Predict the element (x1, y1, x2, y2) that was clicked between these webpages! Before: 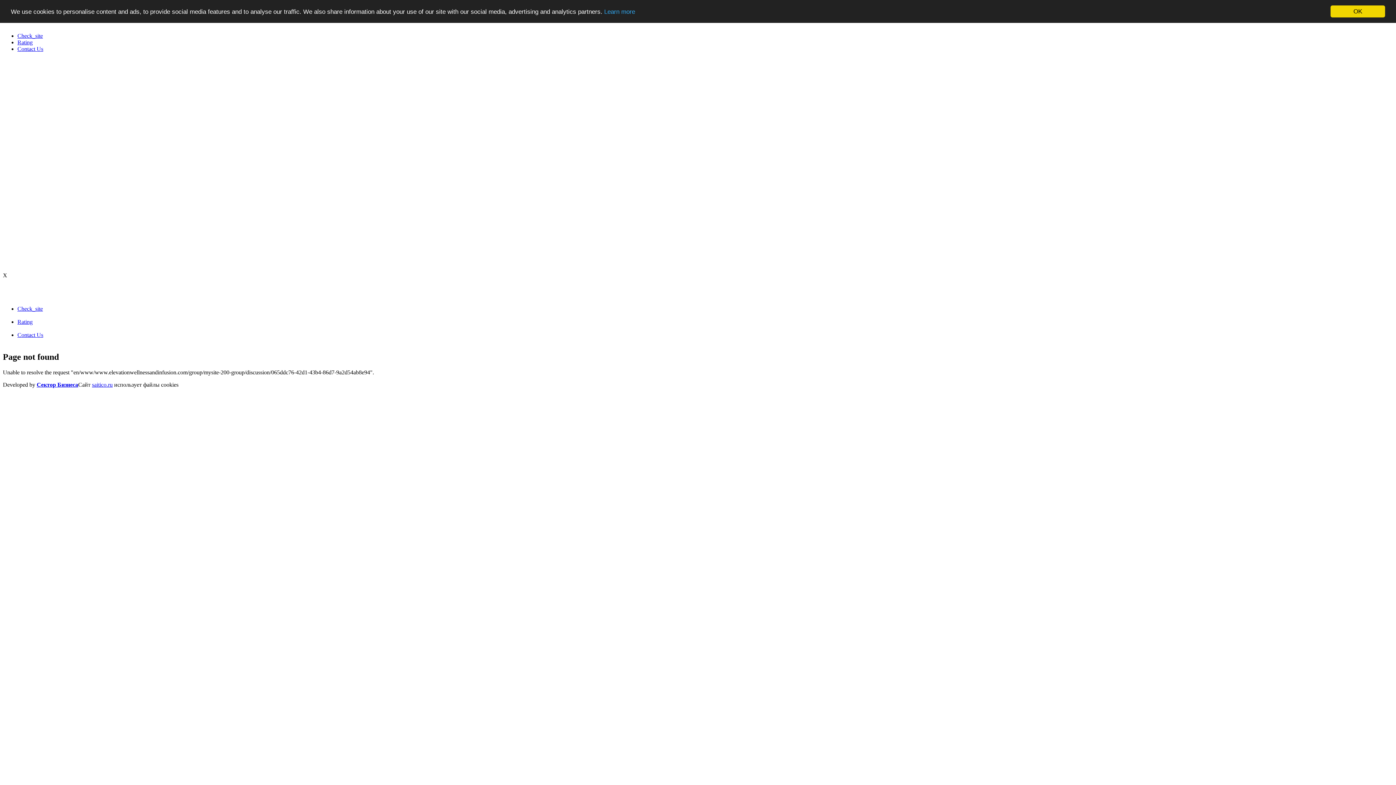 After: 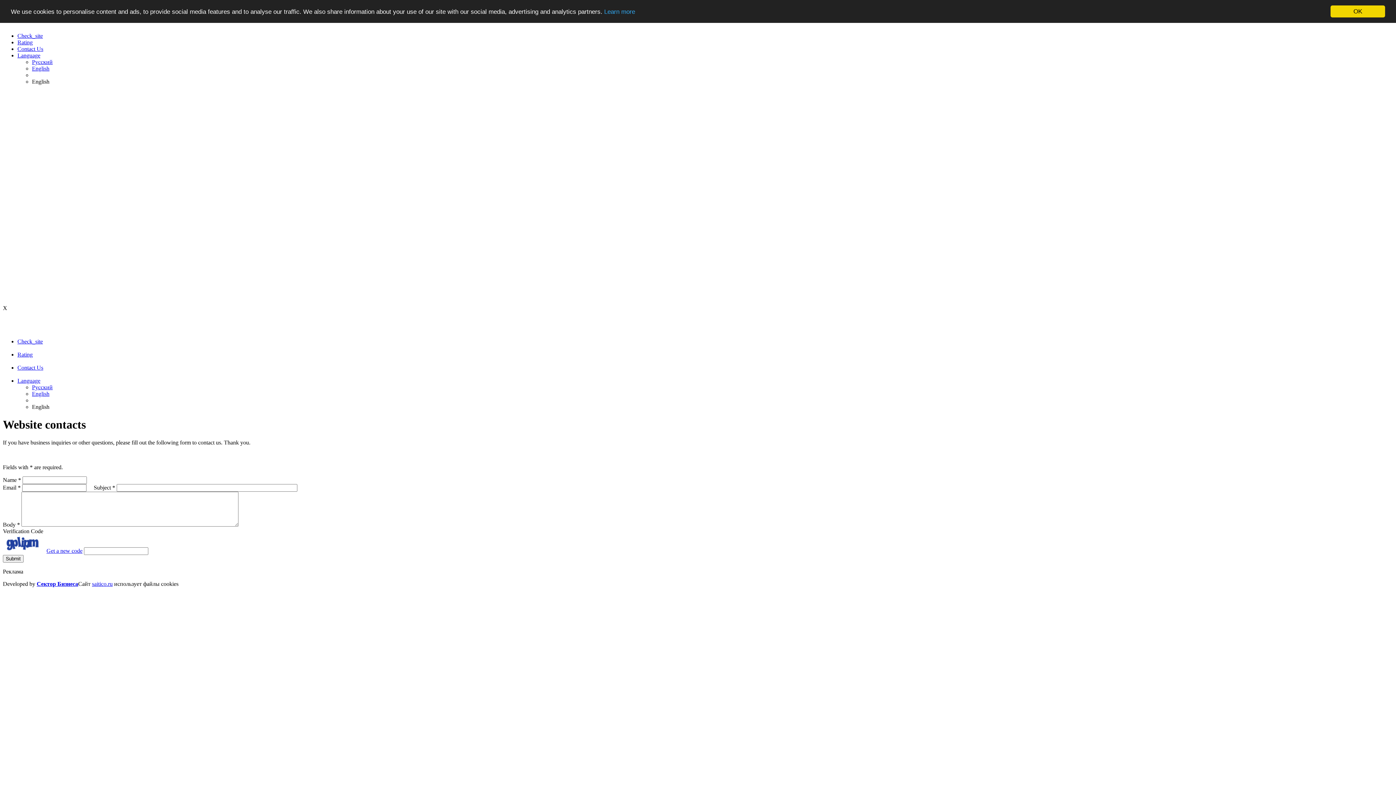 Action: bbox: (17, 45, 43, 52) label: Contact Us